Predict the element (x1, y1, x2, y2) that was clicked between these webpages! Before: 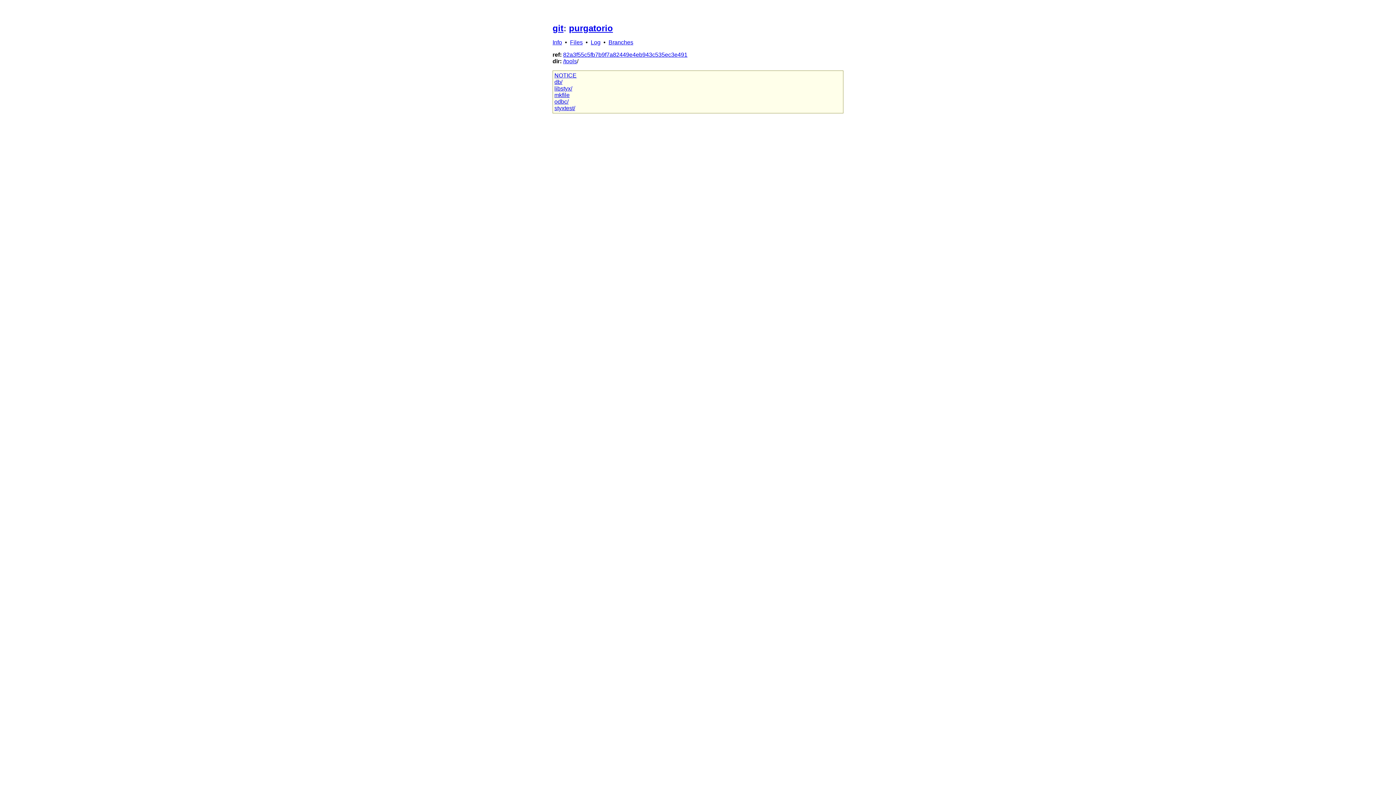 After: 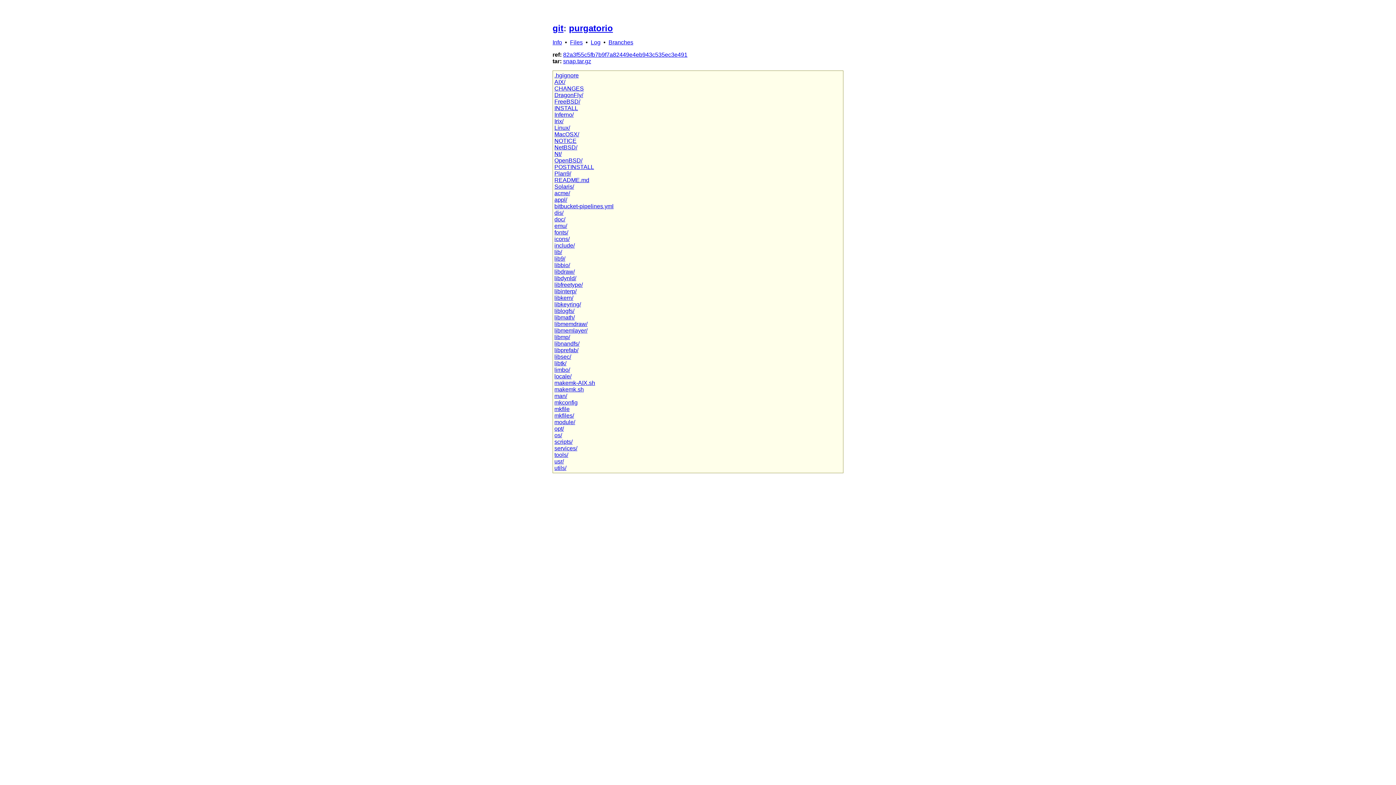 Action: label: Files bbox: (570, 39, 582, 45)